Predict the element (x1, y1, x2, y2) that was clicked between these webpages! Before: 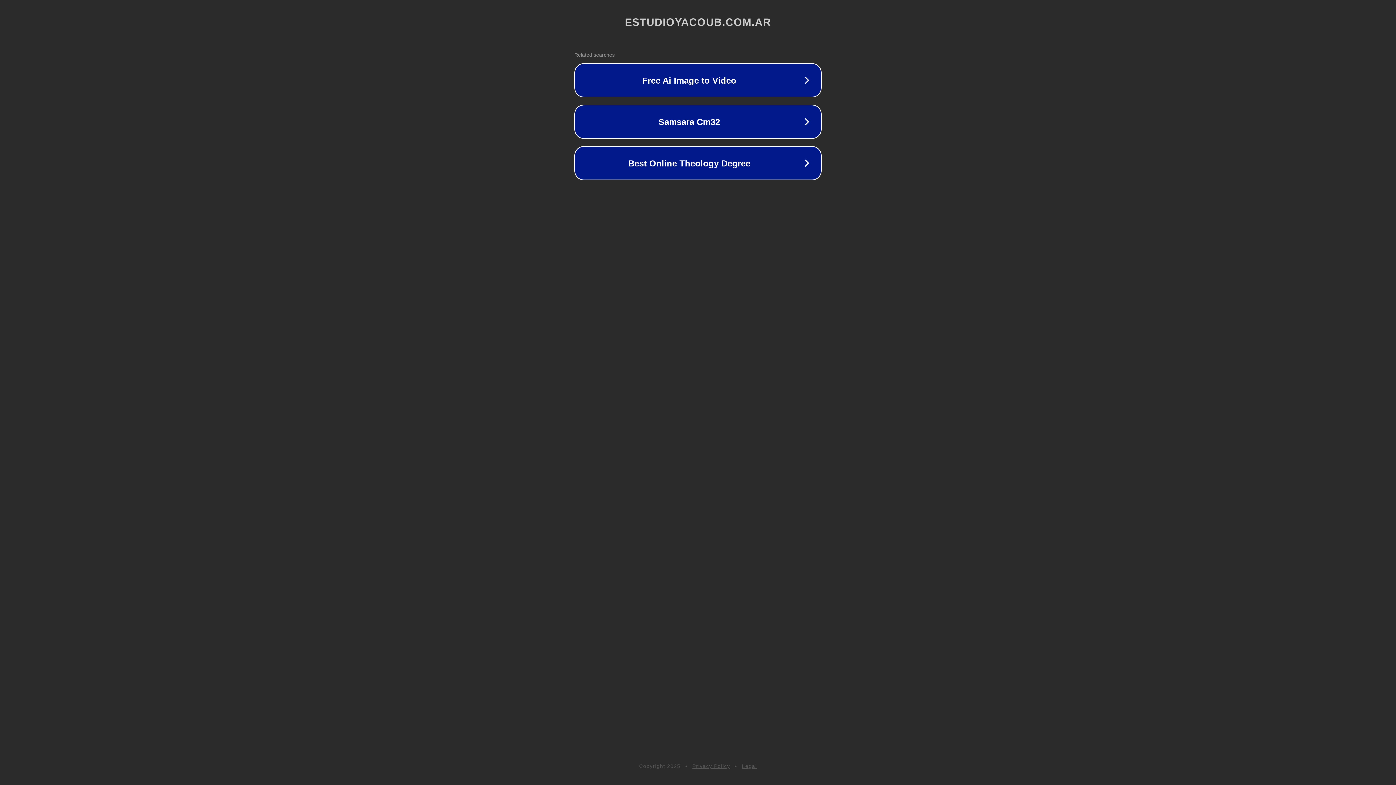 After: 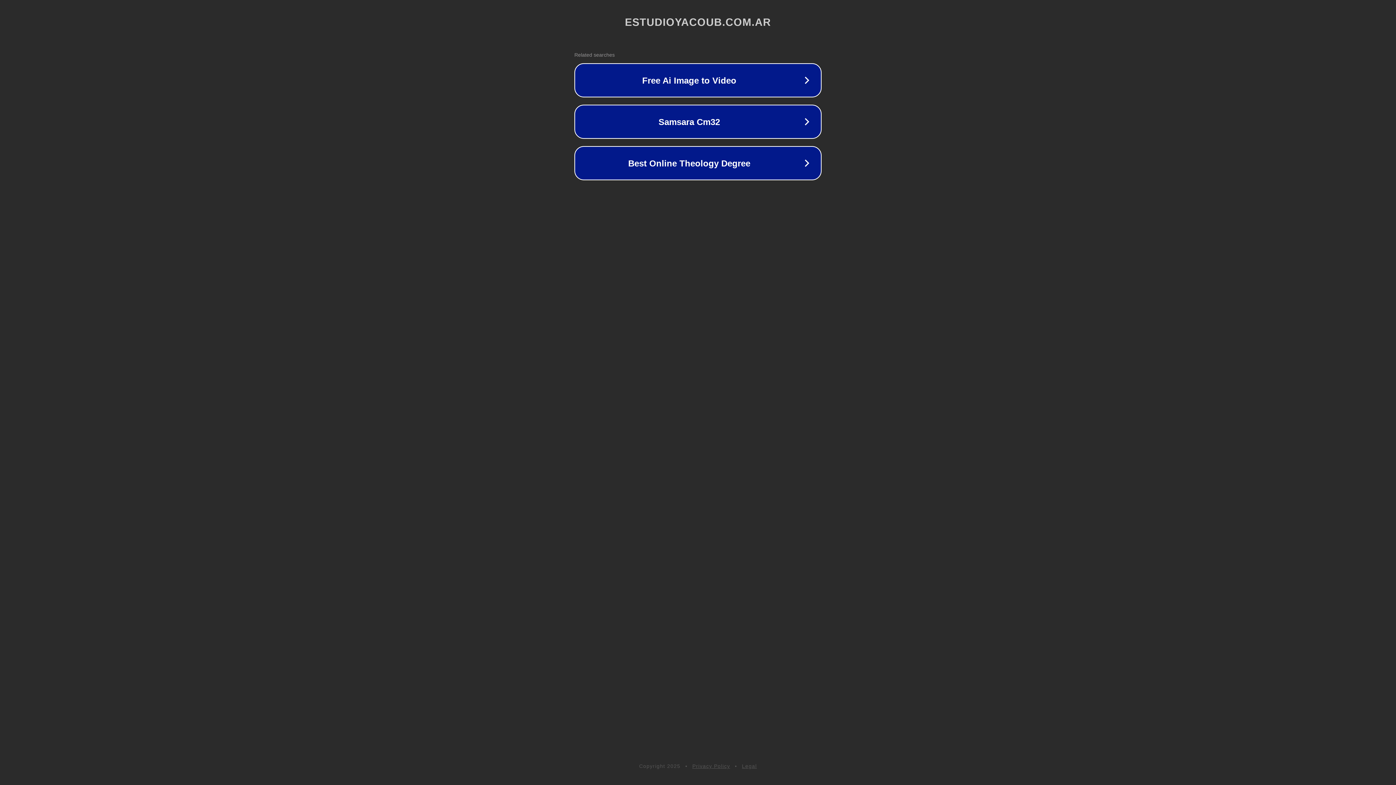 Action: bbox: (692, 763, 730, 769) label: Privacy Policy